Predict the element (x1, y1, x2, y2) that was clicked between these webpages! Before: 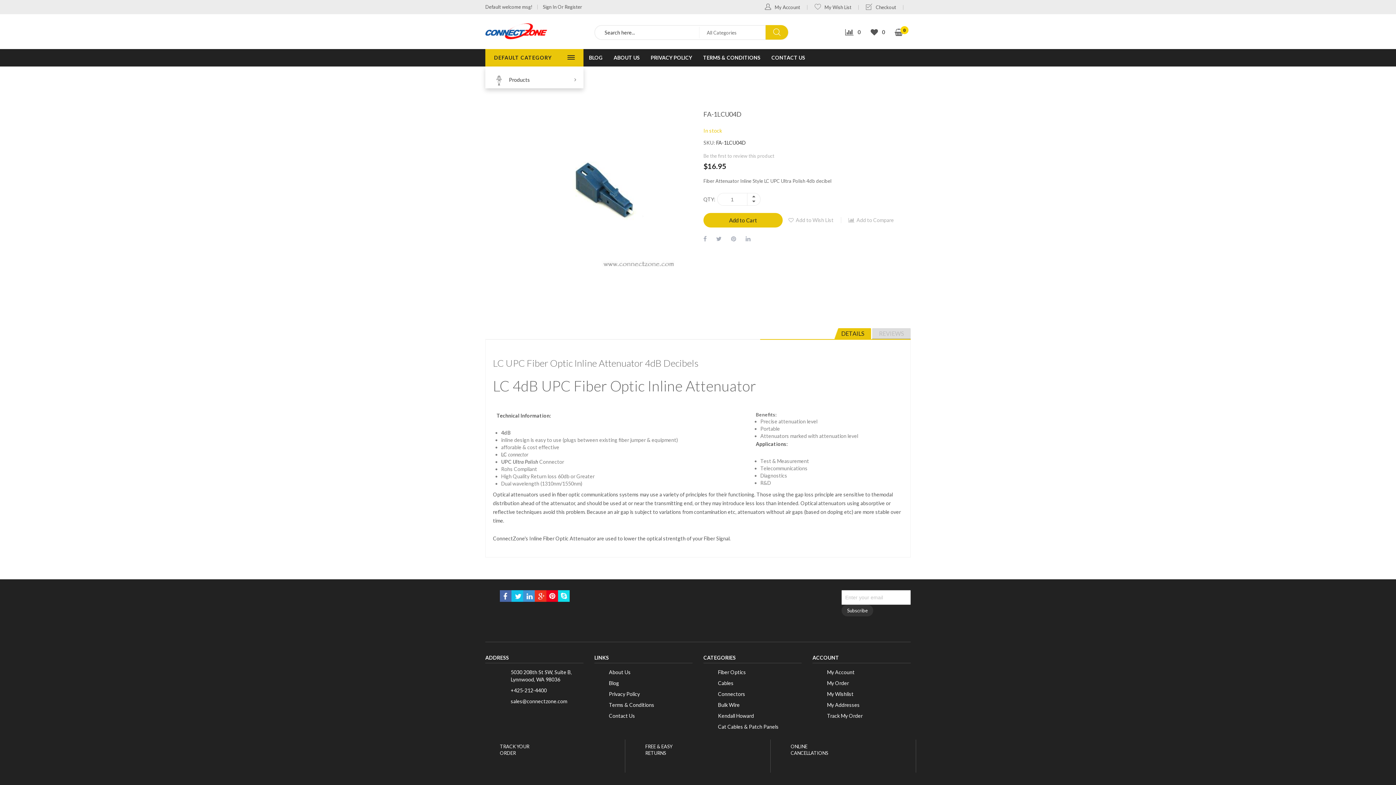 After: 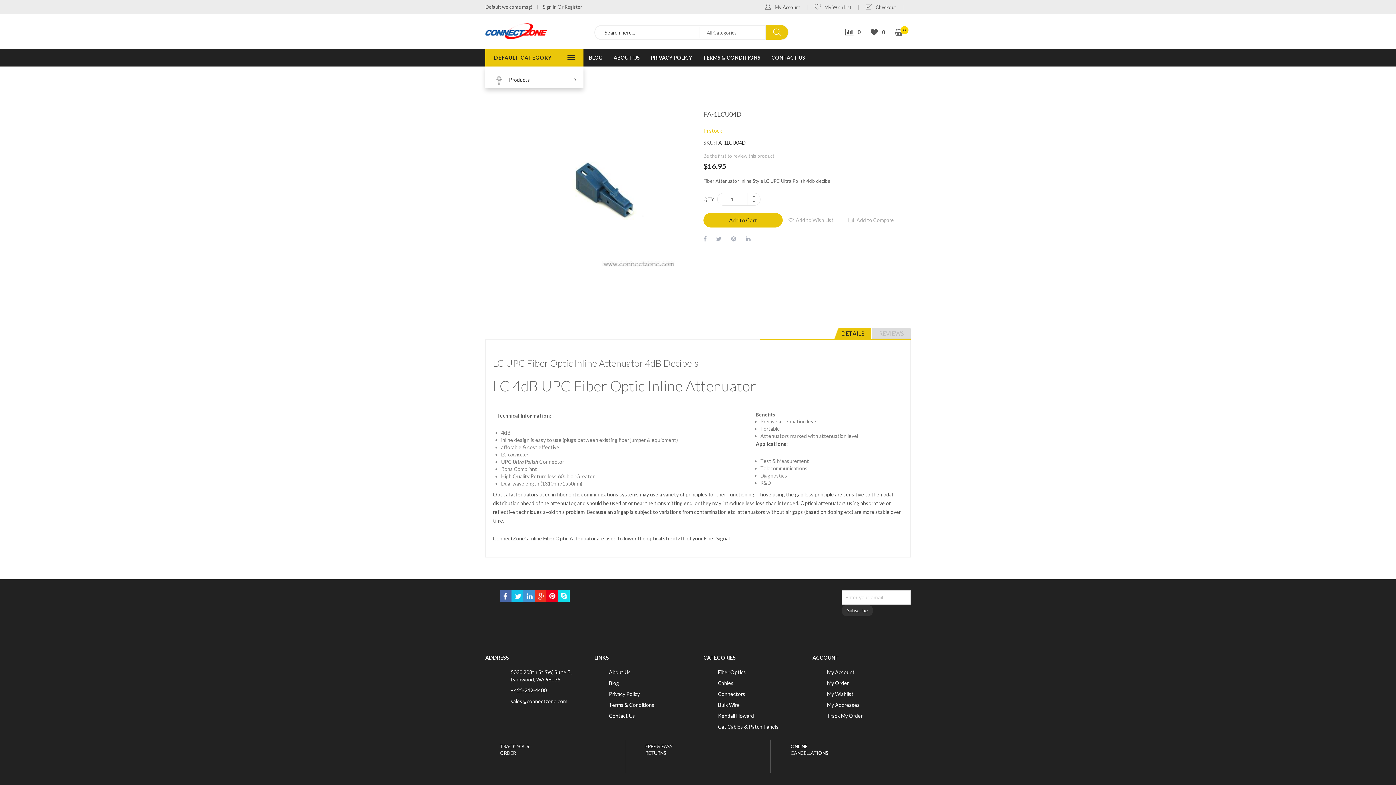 Action: bbox: (834, 328, 871, 339) label: DETAILS